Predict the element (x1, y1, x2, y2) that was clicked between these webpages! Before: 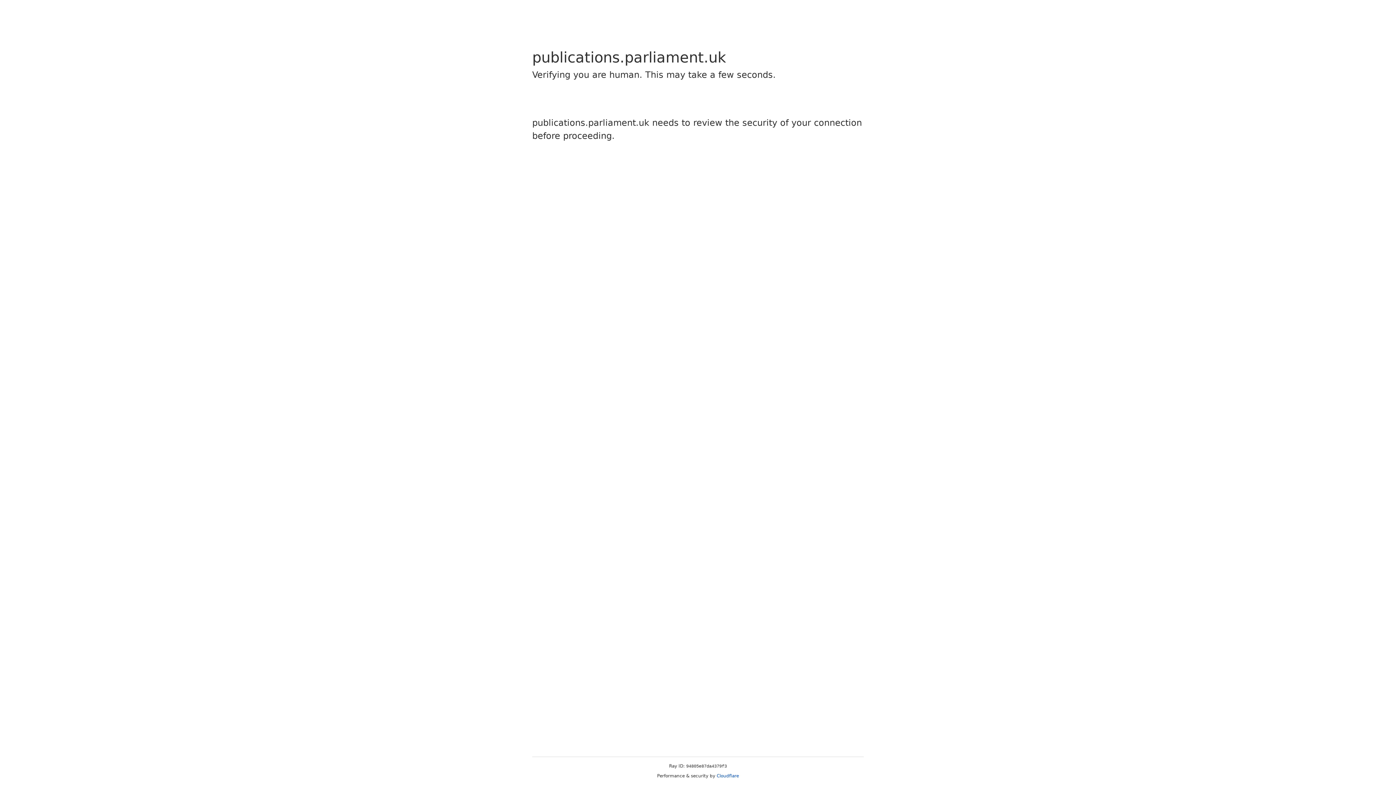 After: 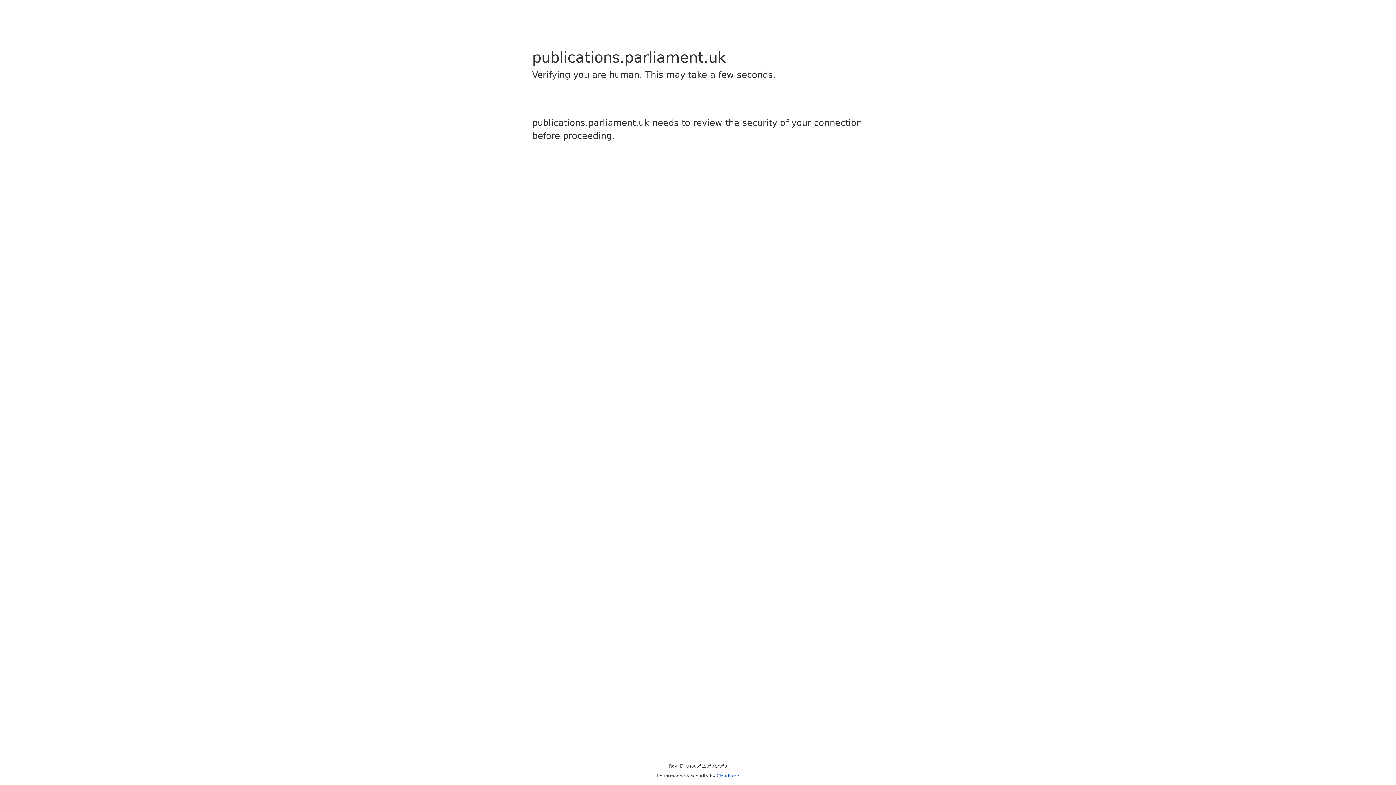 Action: label: Cloudflare bbox: (716, 773, 739, 778)